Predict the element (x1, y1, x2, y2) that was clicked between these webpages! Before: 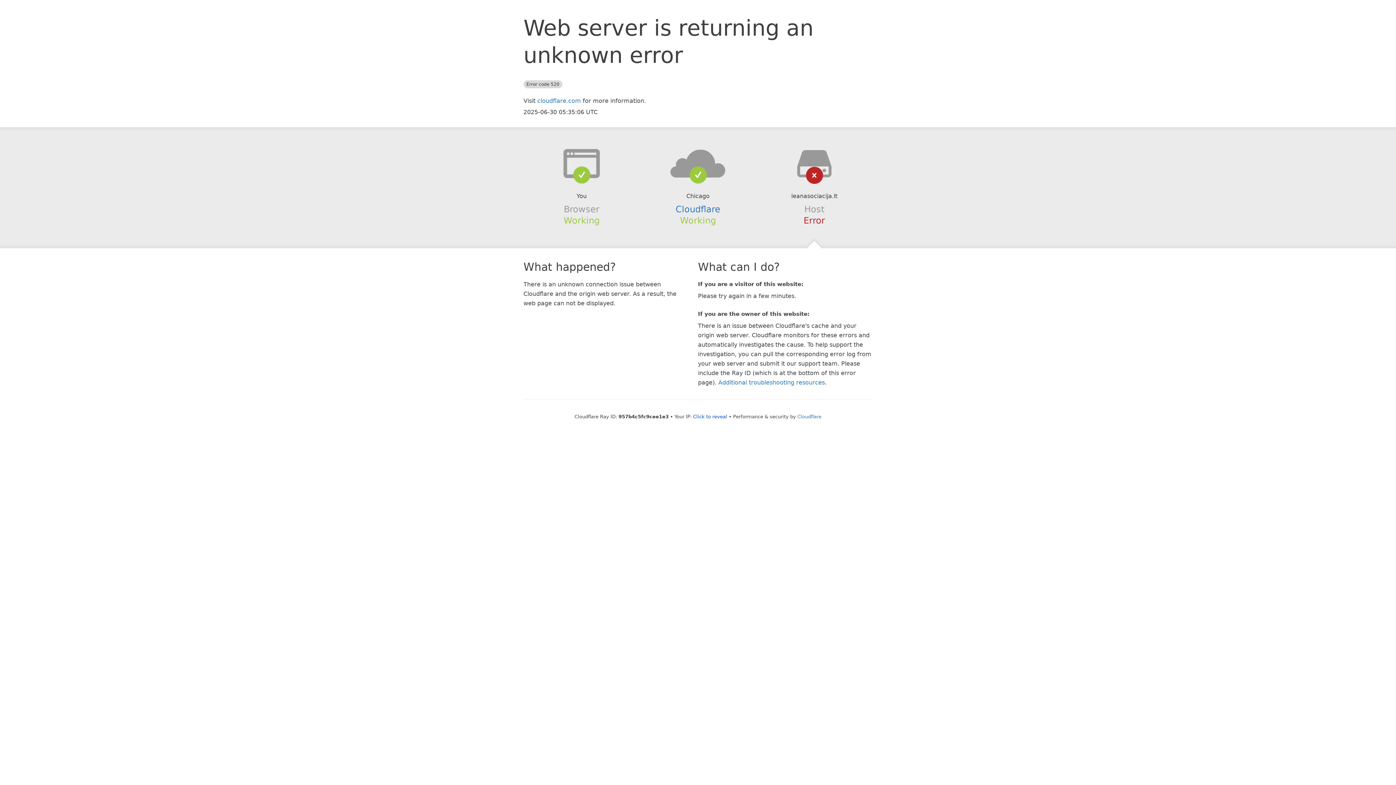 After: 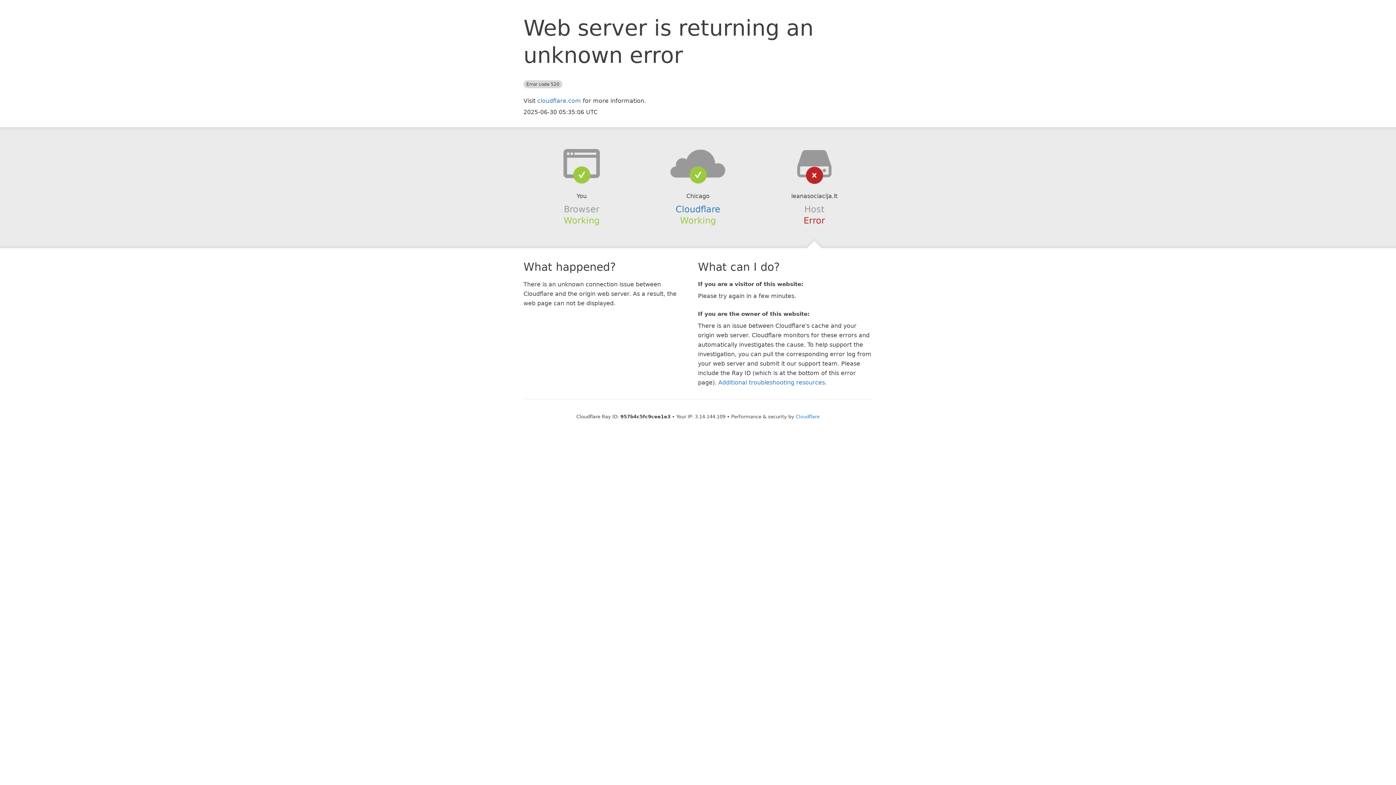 Action: bbox: (693, 414, 727, 419) label: Click to reveal